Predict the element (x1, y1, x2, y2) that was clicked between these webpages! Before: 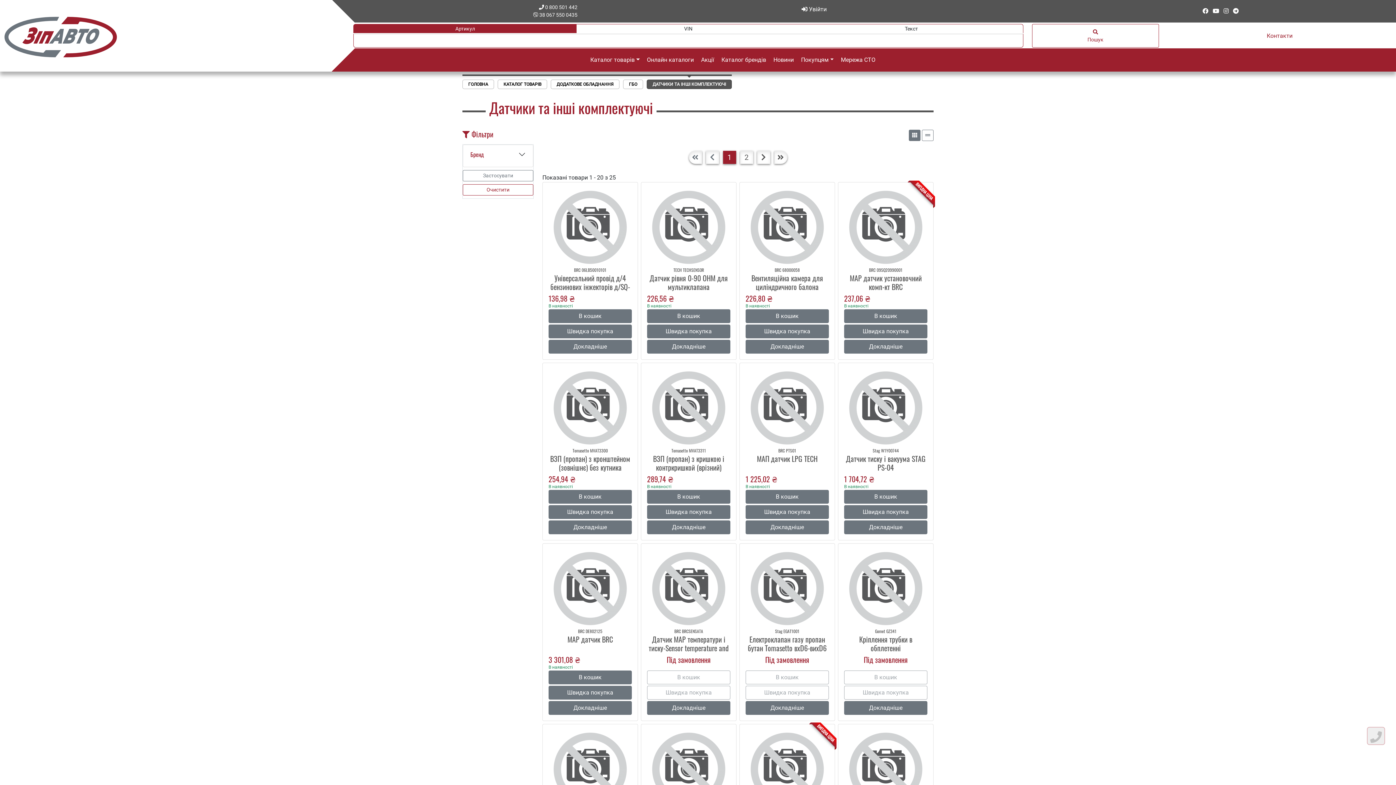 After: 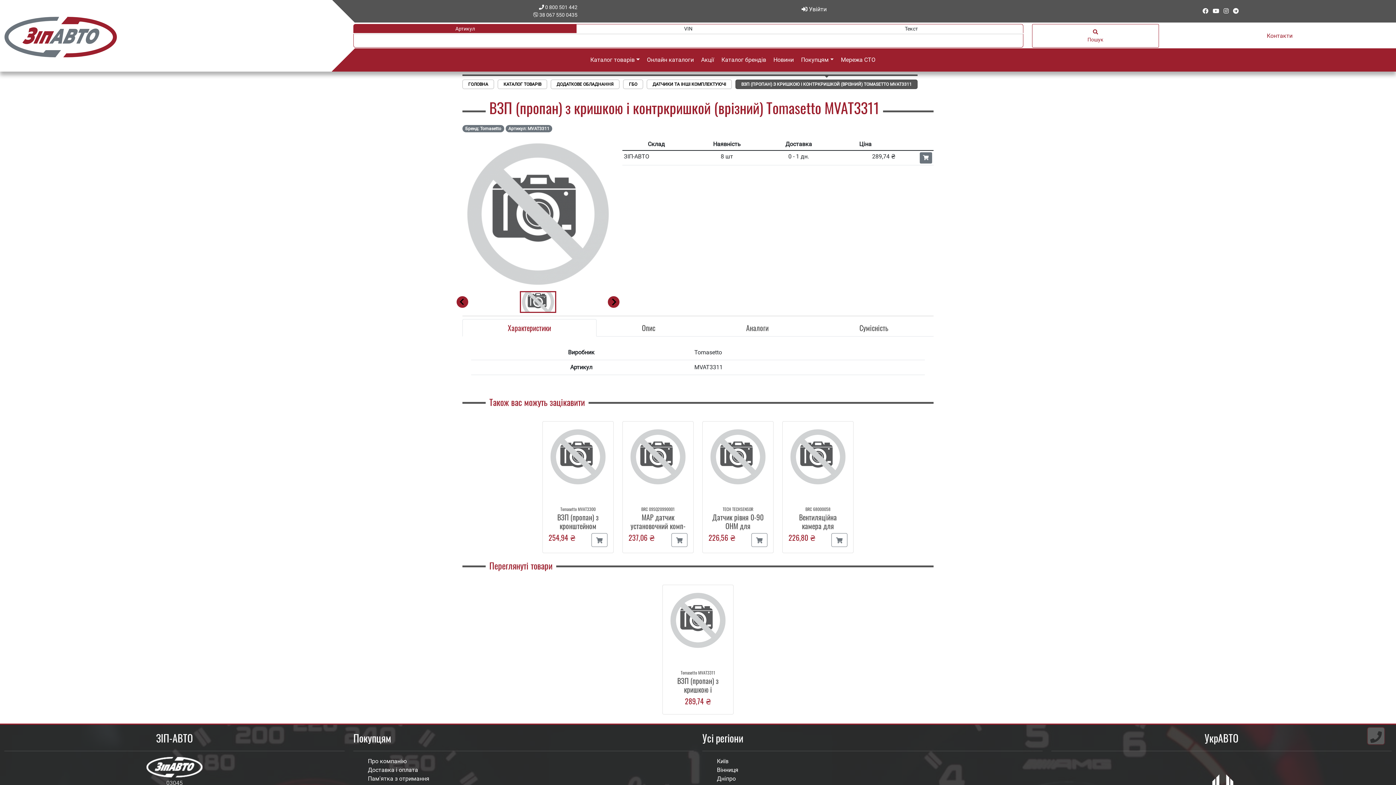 Action: label: Докладніше bbox: (647, 520, 730, 534)